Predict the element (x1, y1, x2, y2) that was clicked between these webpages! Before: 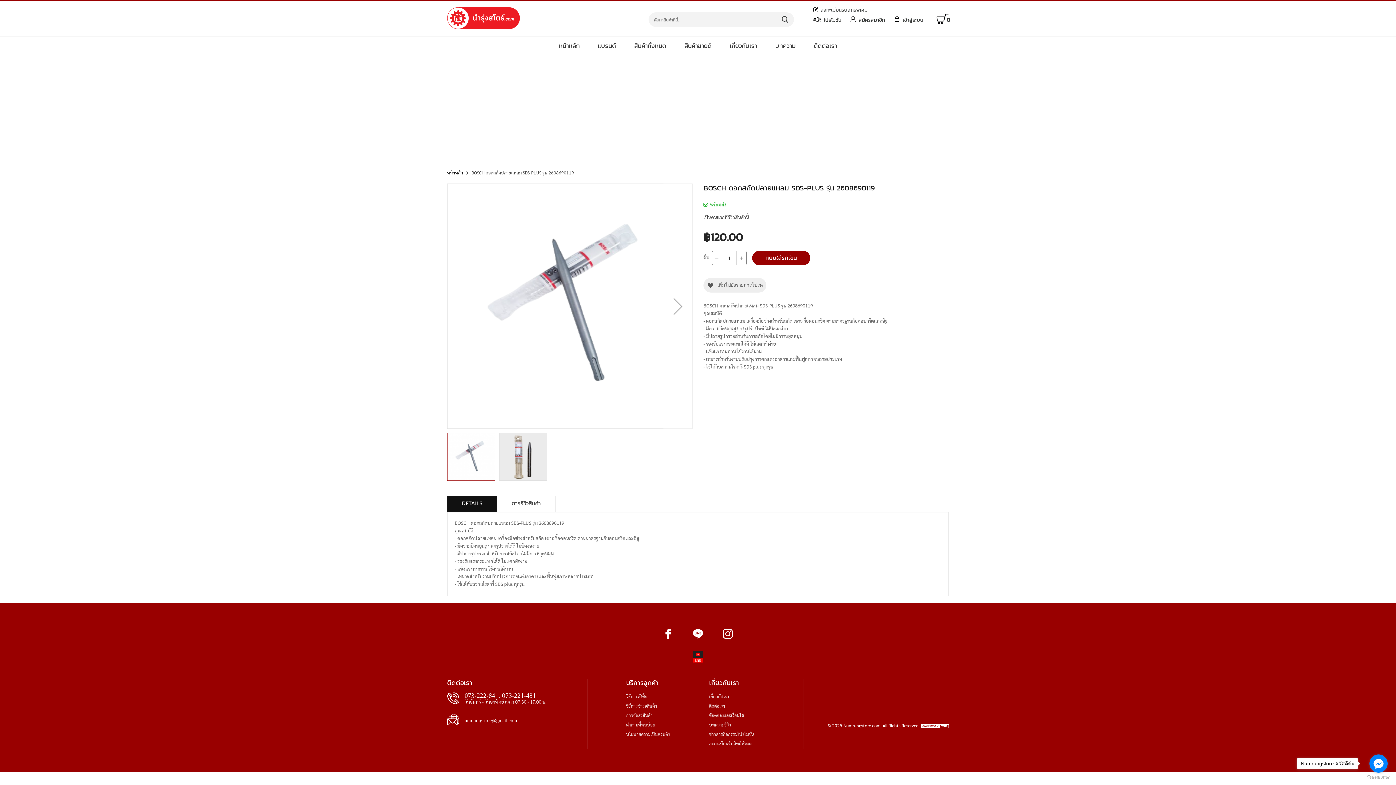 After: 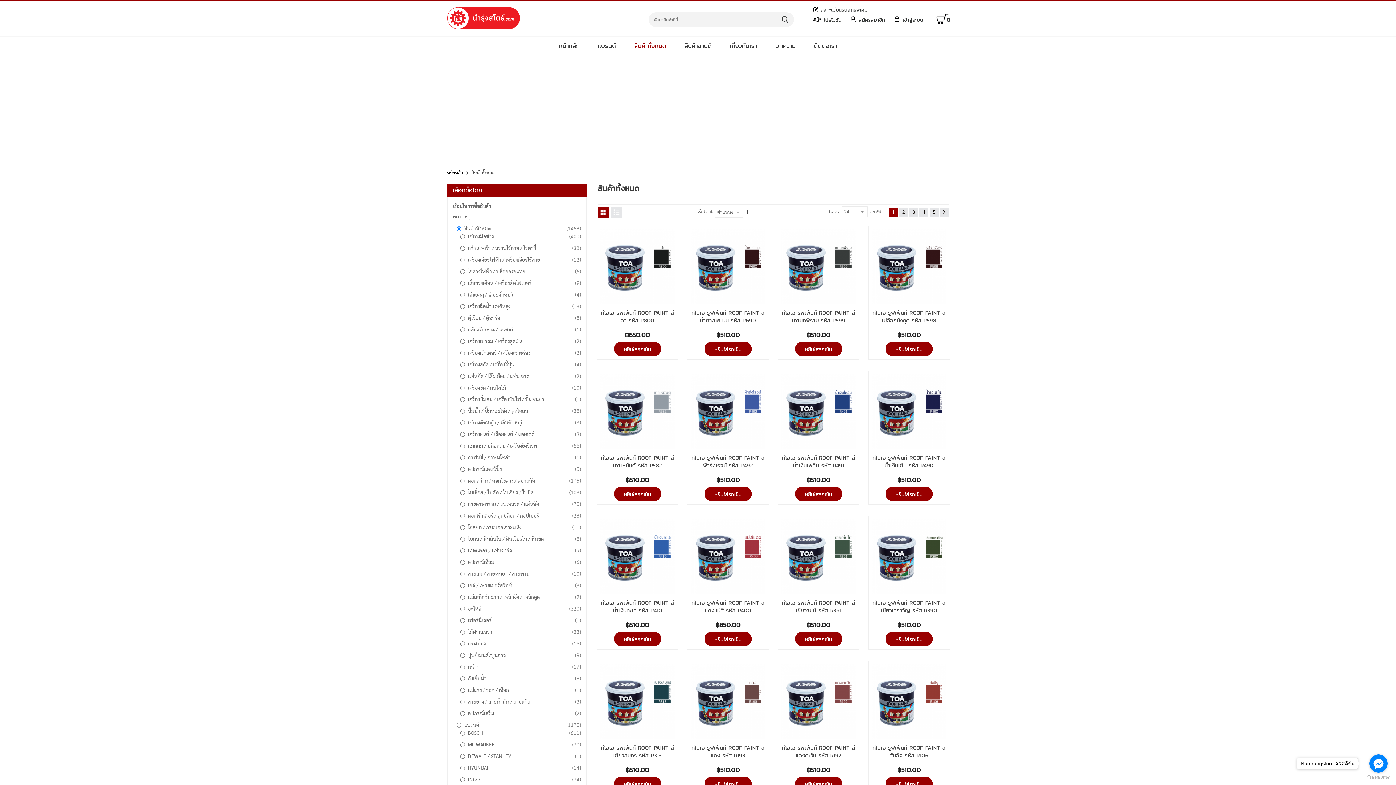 Action: bbox: (634, 40, 666, 50) label: สินค้าทั้งหมด